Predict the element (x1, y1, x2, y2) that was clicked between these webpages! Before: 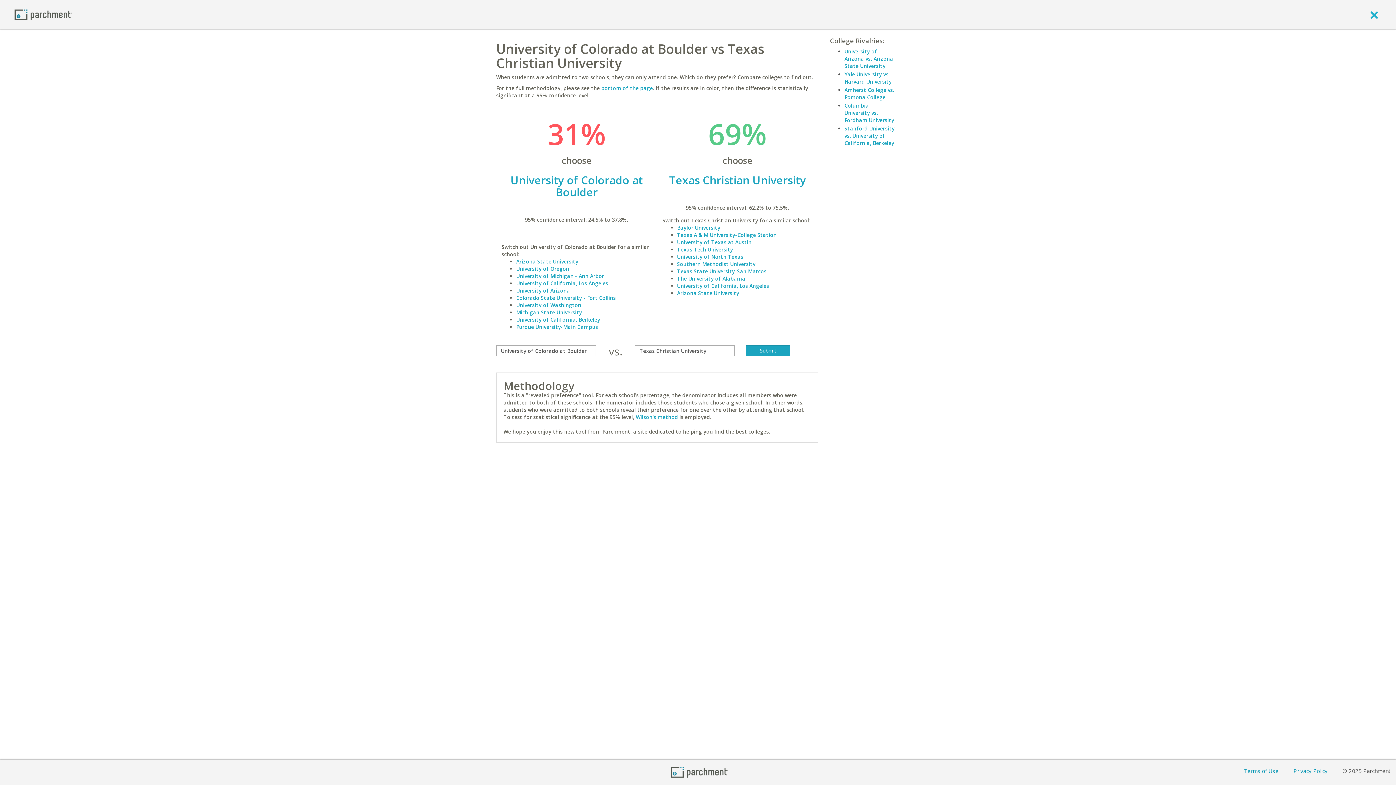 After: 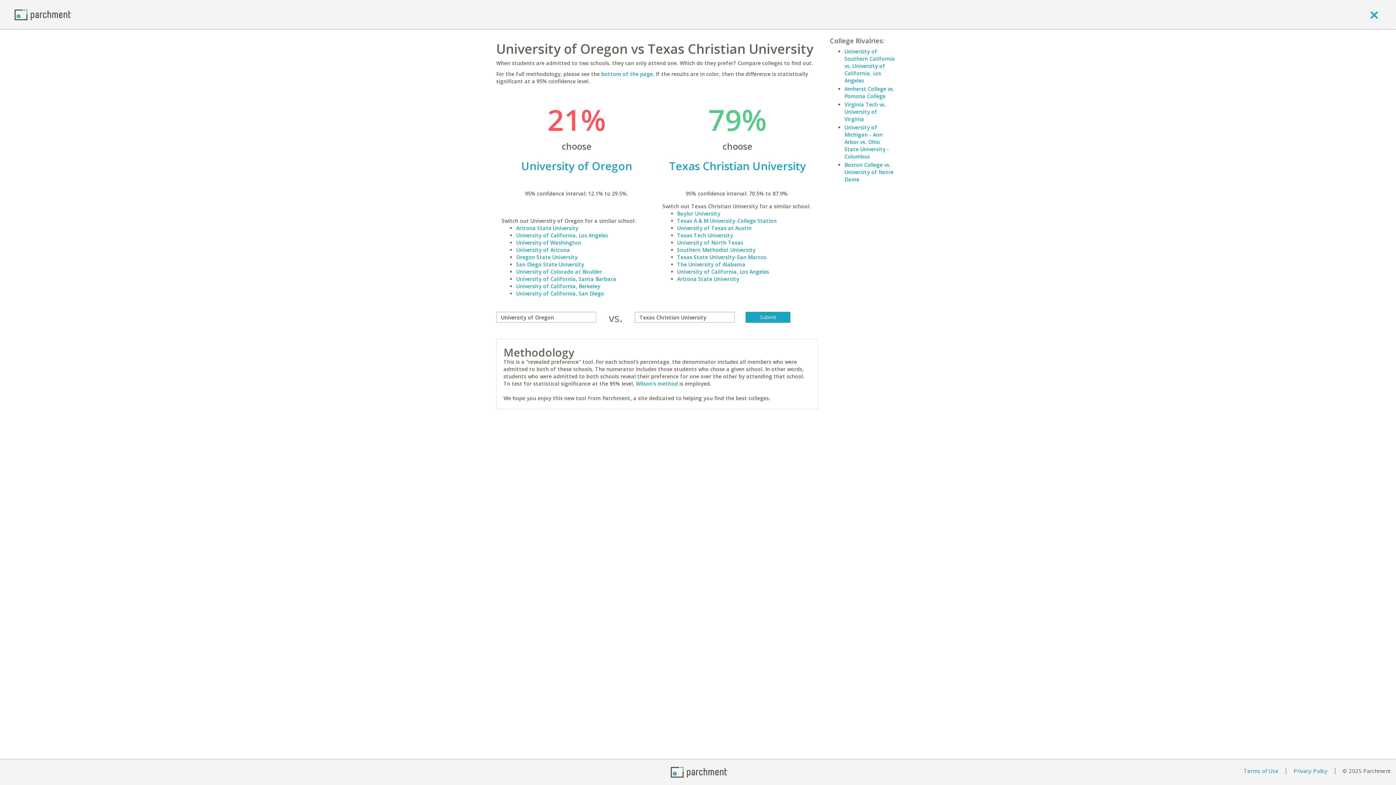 Action: label: University of Oregon bbox: (516, 265, 569, 272)